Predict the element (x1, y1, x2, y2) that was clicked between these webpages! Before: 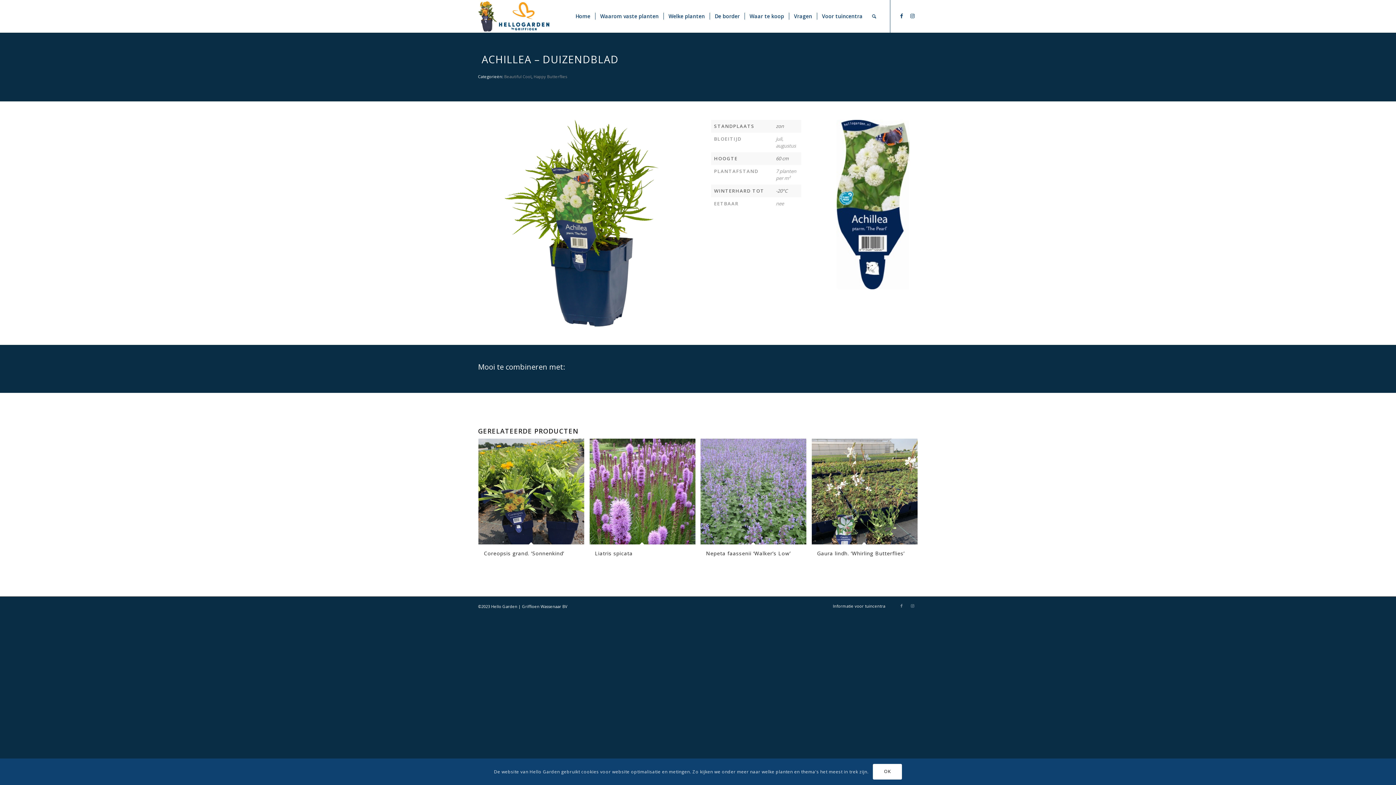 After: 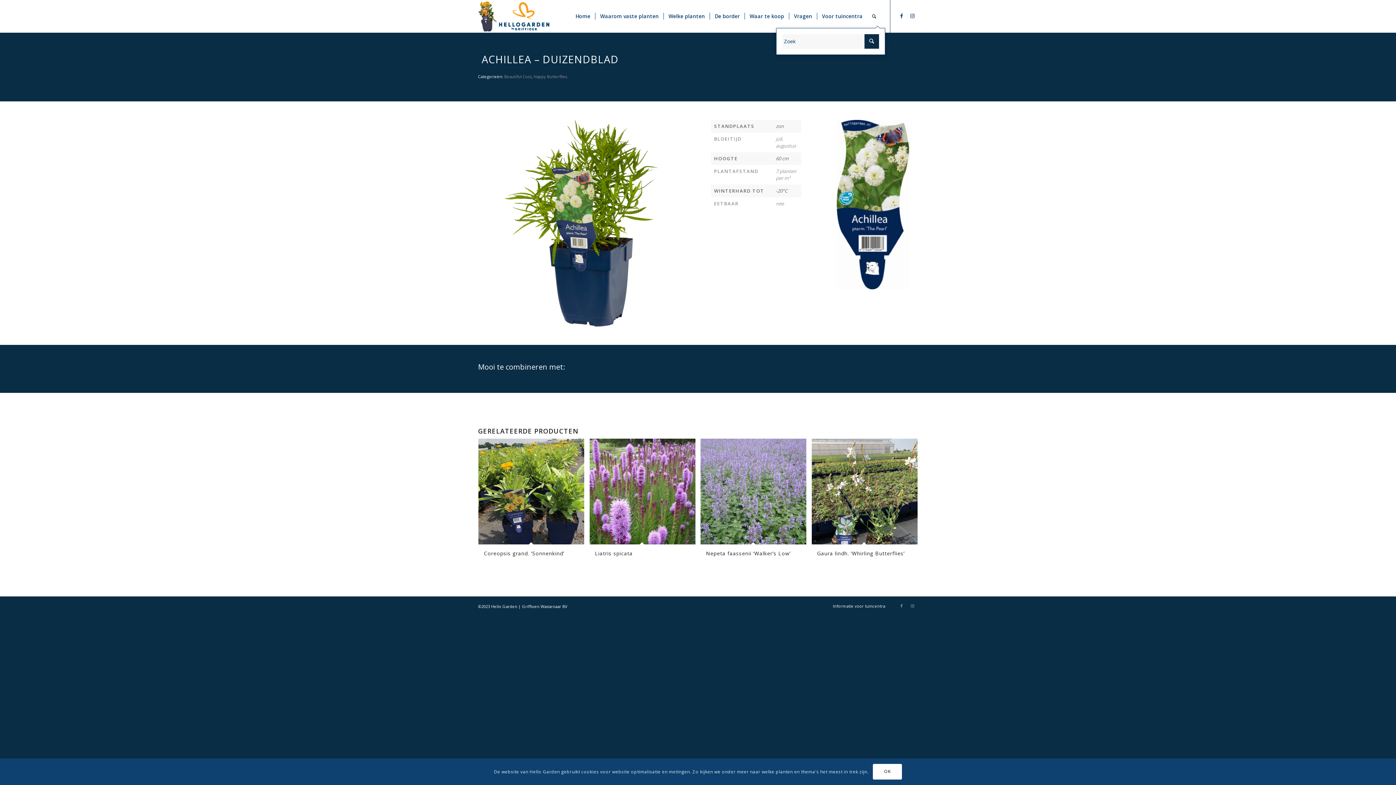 Action: label: Zoek bbox: (867, 0, 881, 32)